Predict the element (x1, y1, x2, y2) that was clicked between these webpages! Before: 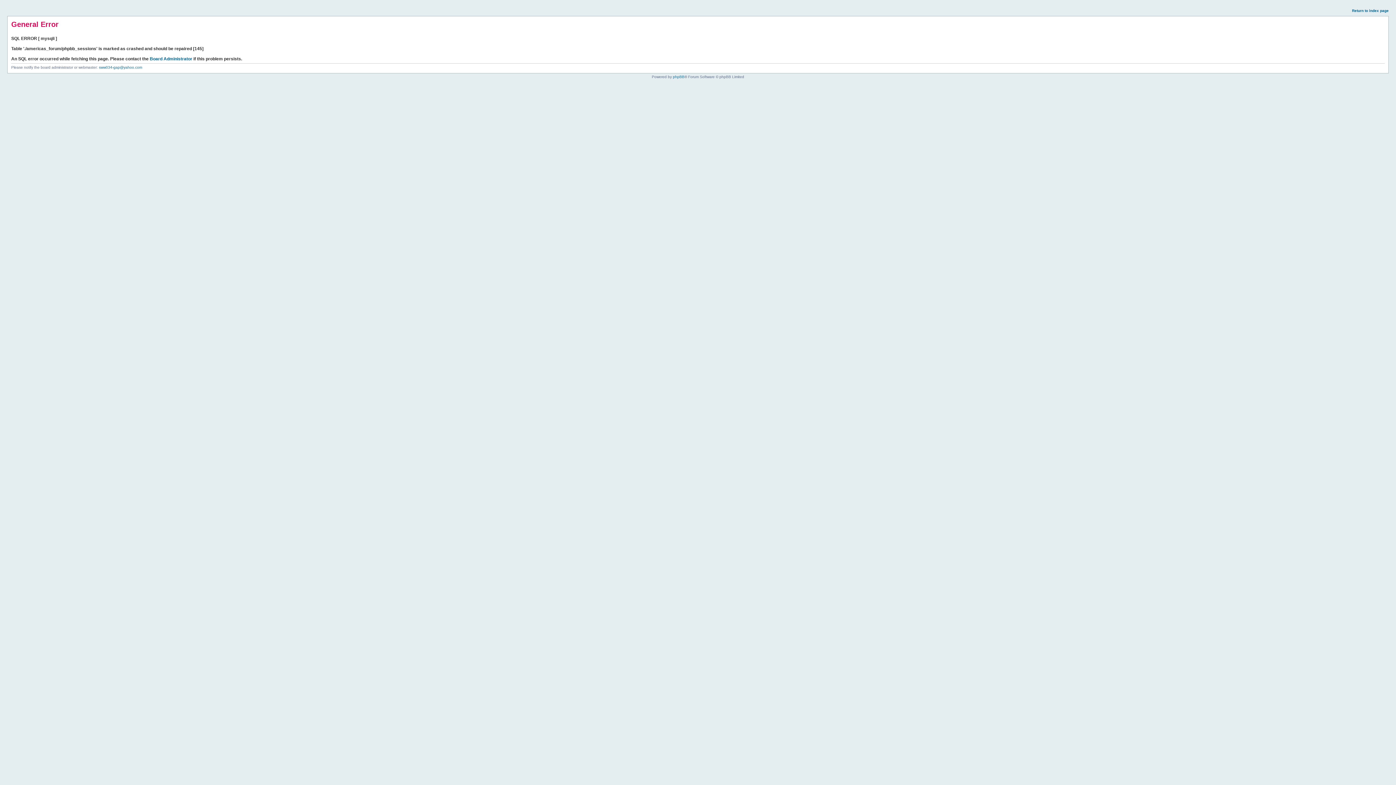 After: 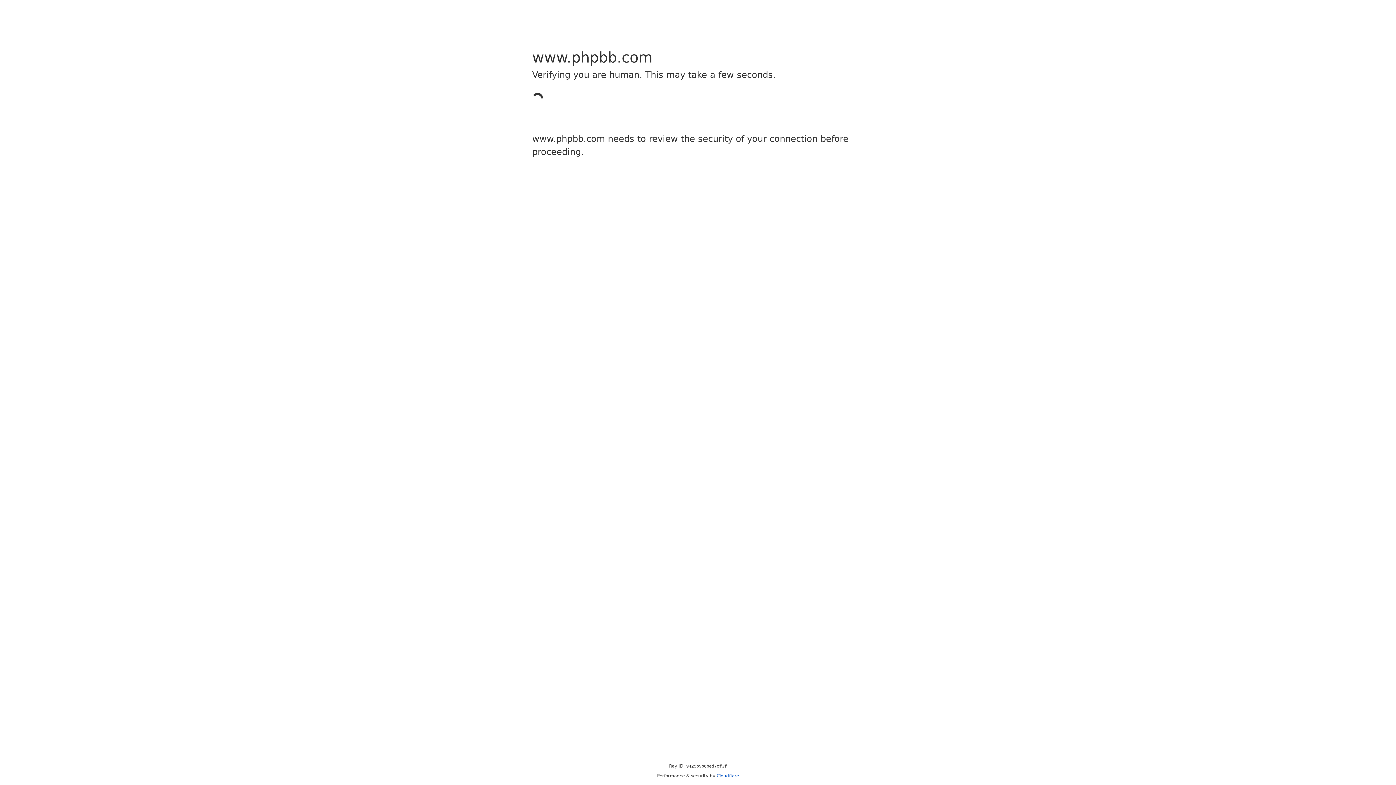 Action: bbox: (673, 74, 684, 78) label: phpBB